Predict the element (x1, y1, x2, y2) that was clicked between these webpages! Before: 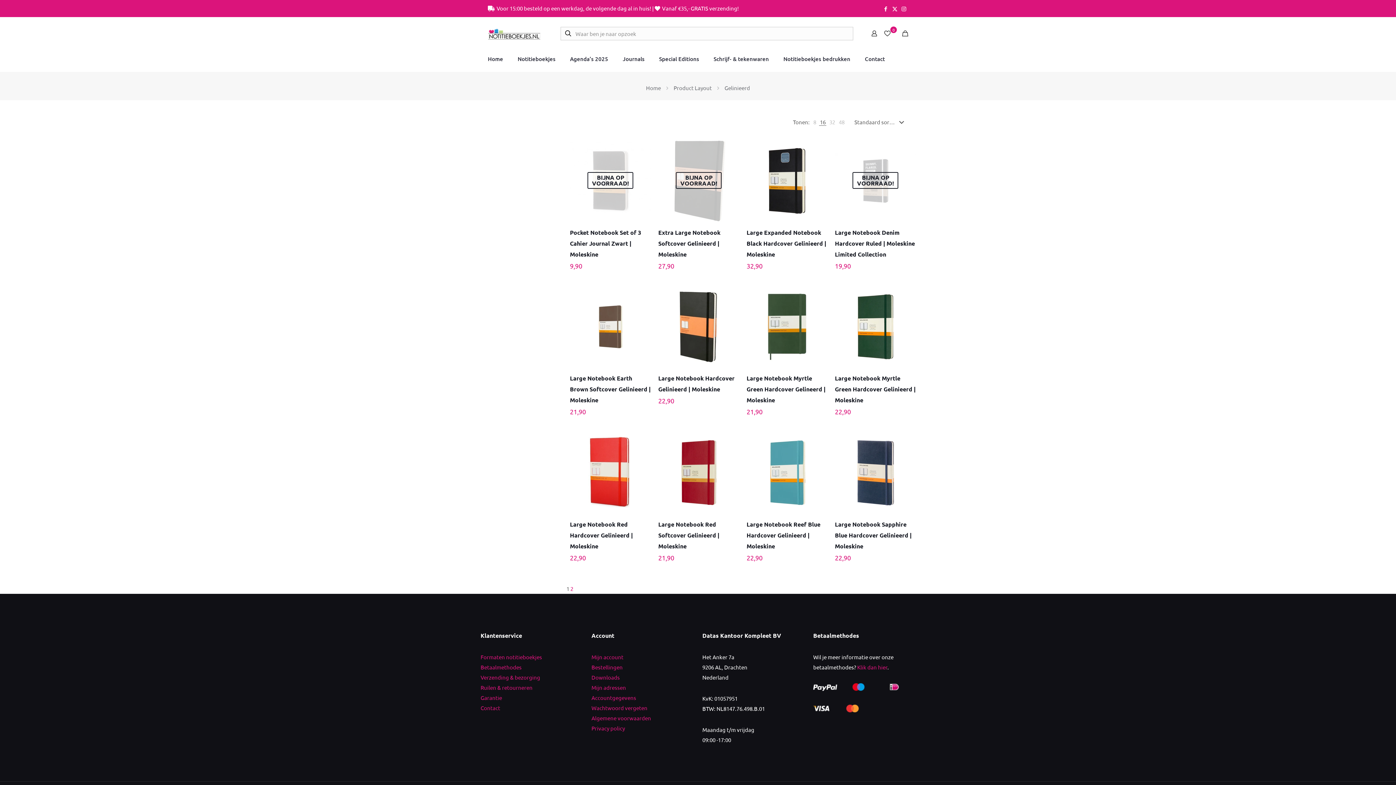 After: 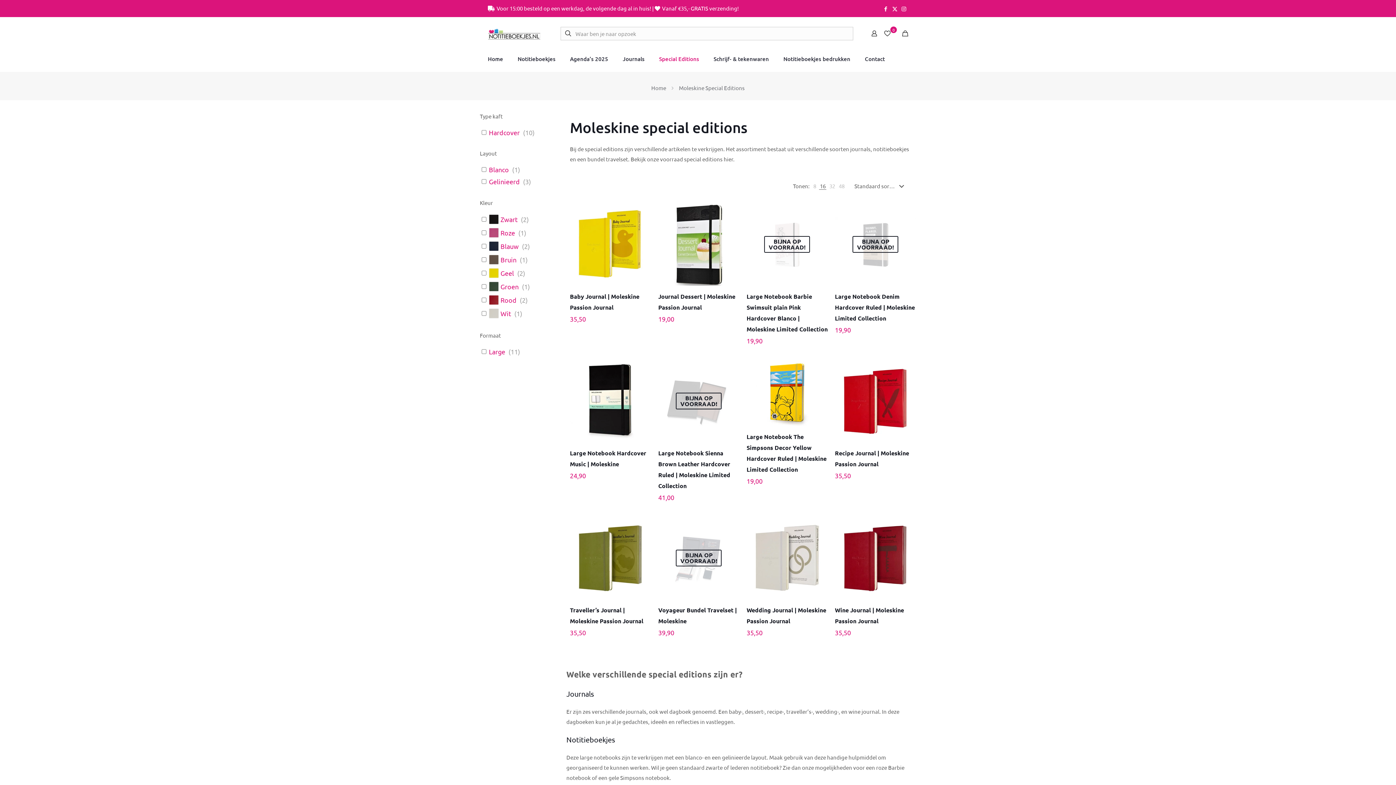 Action: label: Special Editions bbox: (652, 46, 706, 71)